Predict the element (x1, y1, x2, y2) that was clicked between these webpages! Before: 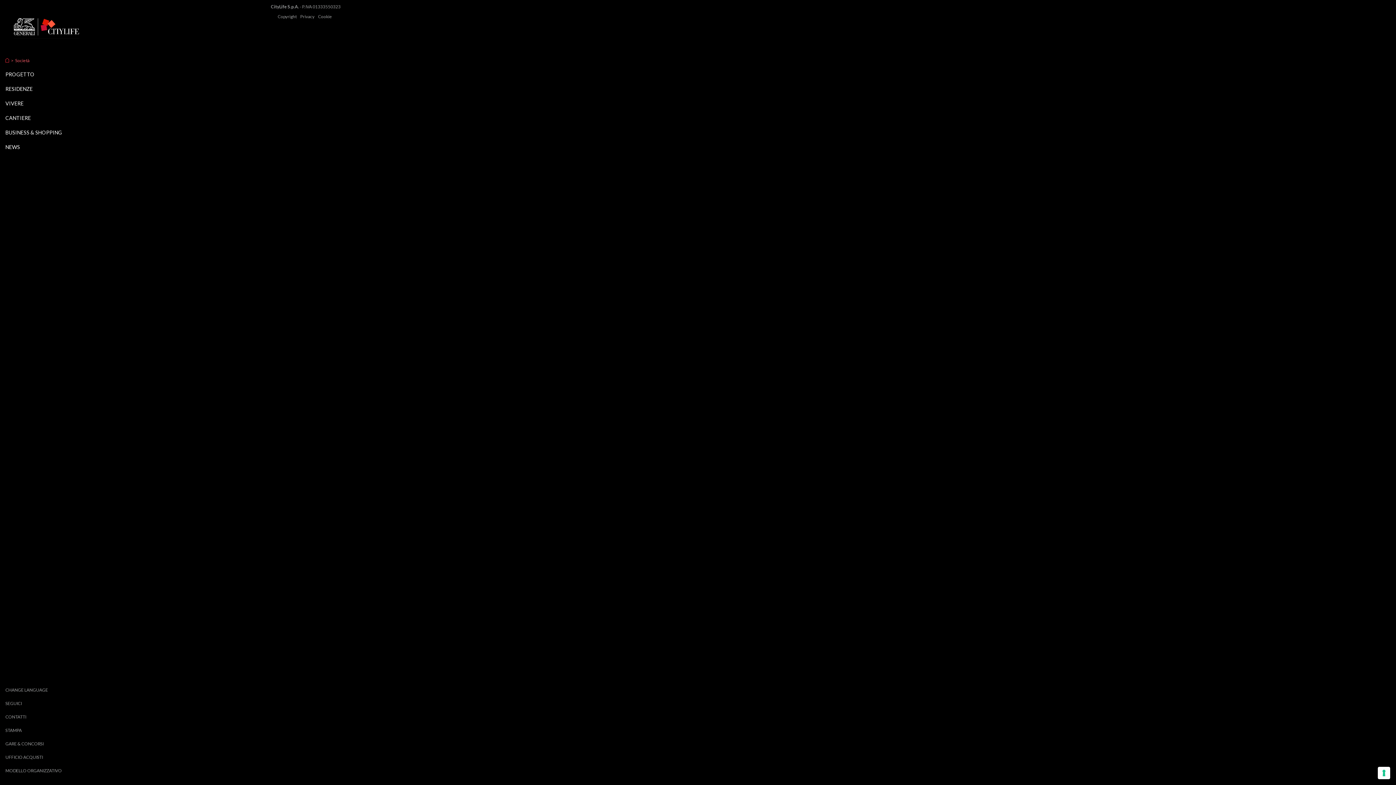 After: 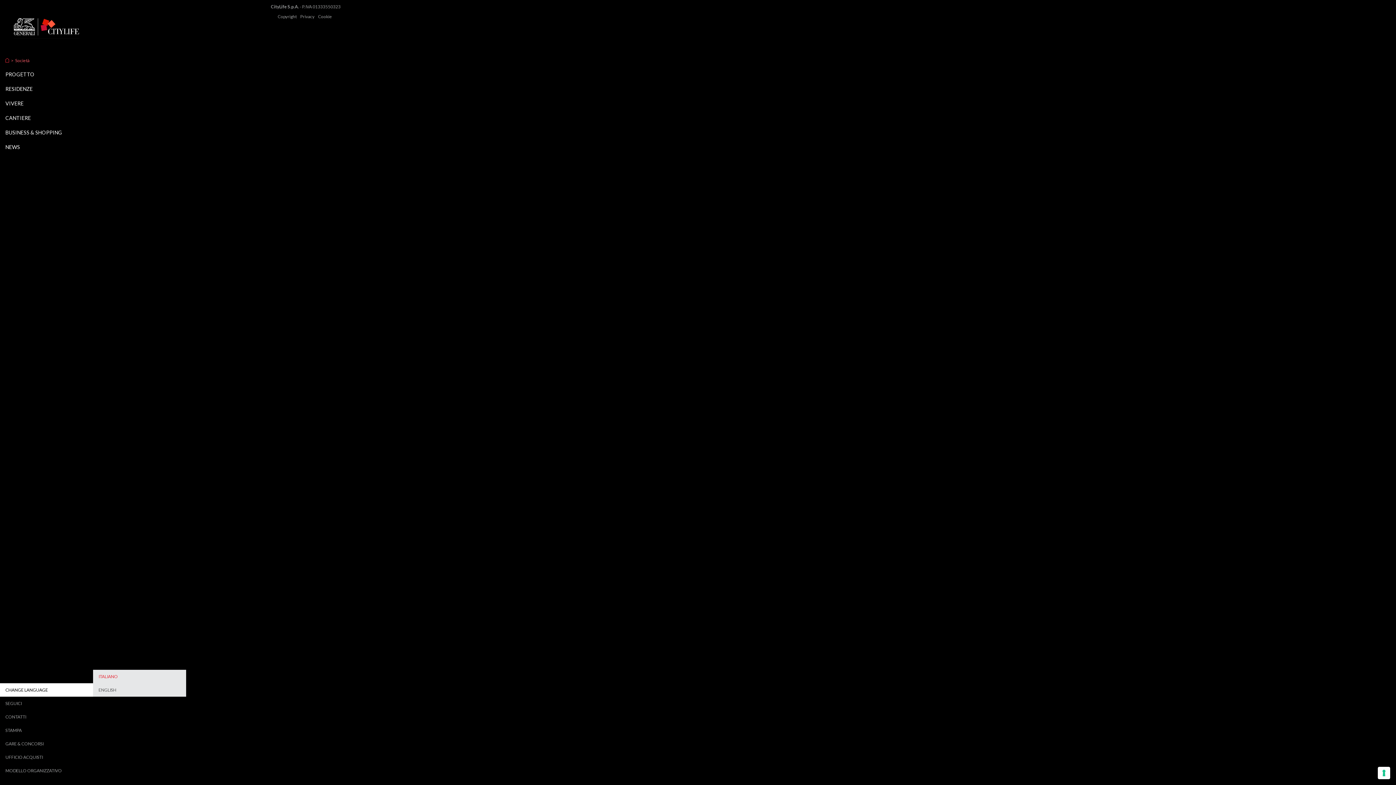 Action: label: CHANGE LANGUAGE bbox: (0, 683, 93, 697)